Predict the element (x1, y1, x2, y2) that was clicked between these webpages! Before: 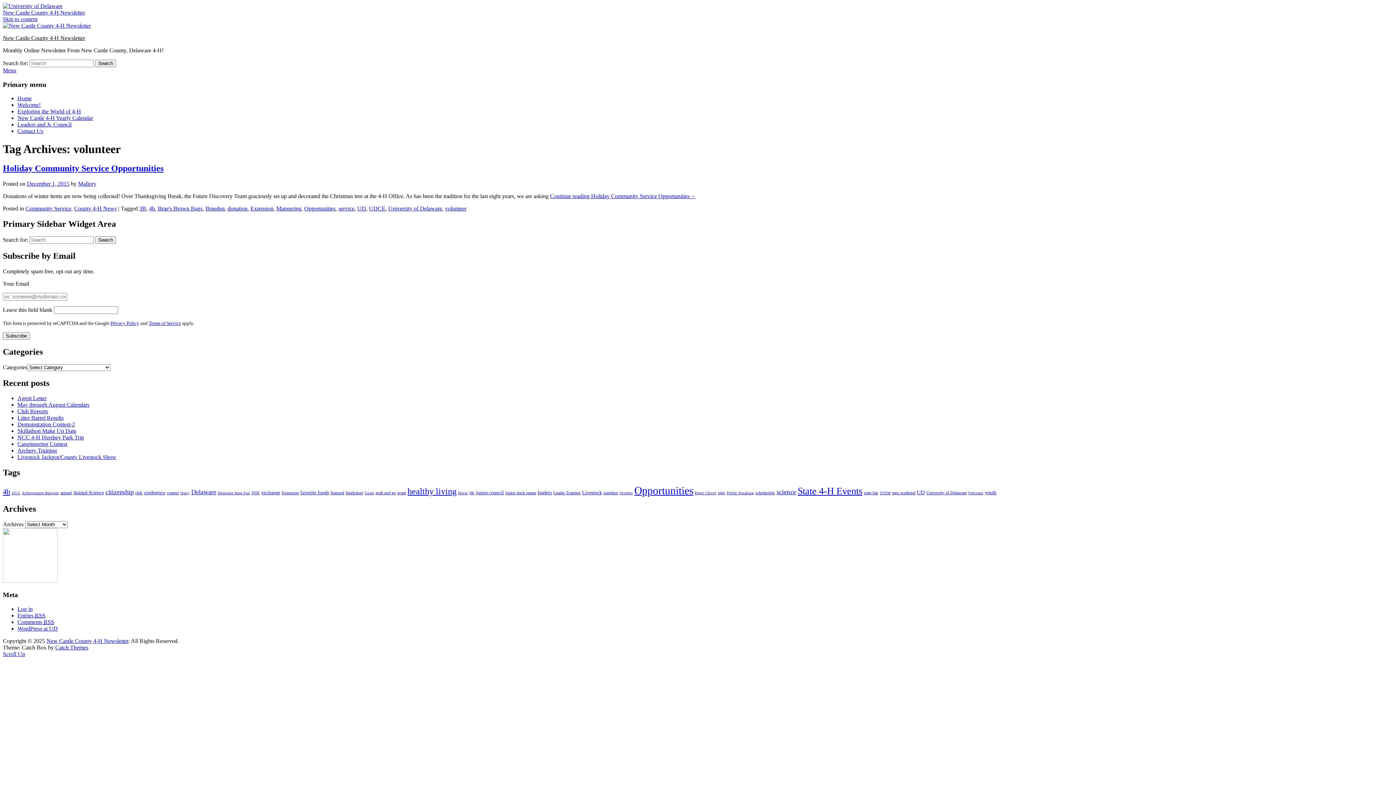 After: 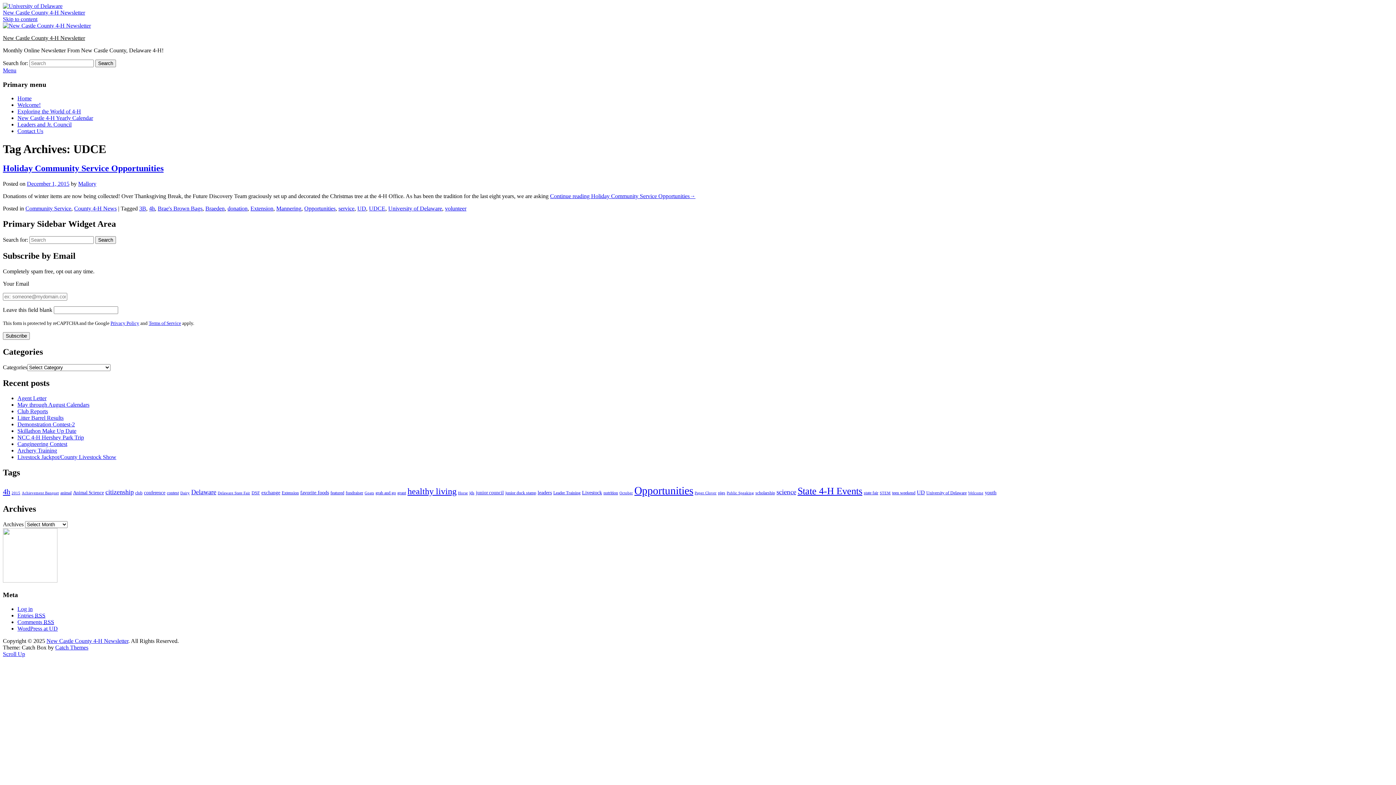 Action: label: UDCE bbox: (369, 205, 385, 211)